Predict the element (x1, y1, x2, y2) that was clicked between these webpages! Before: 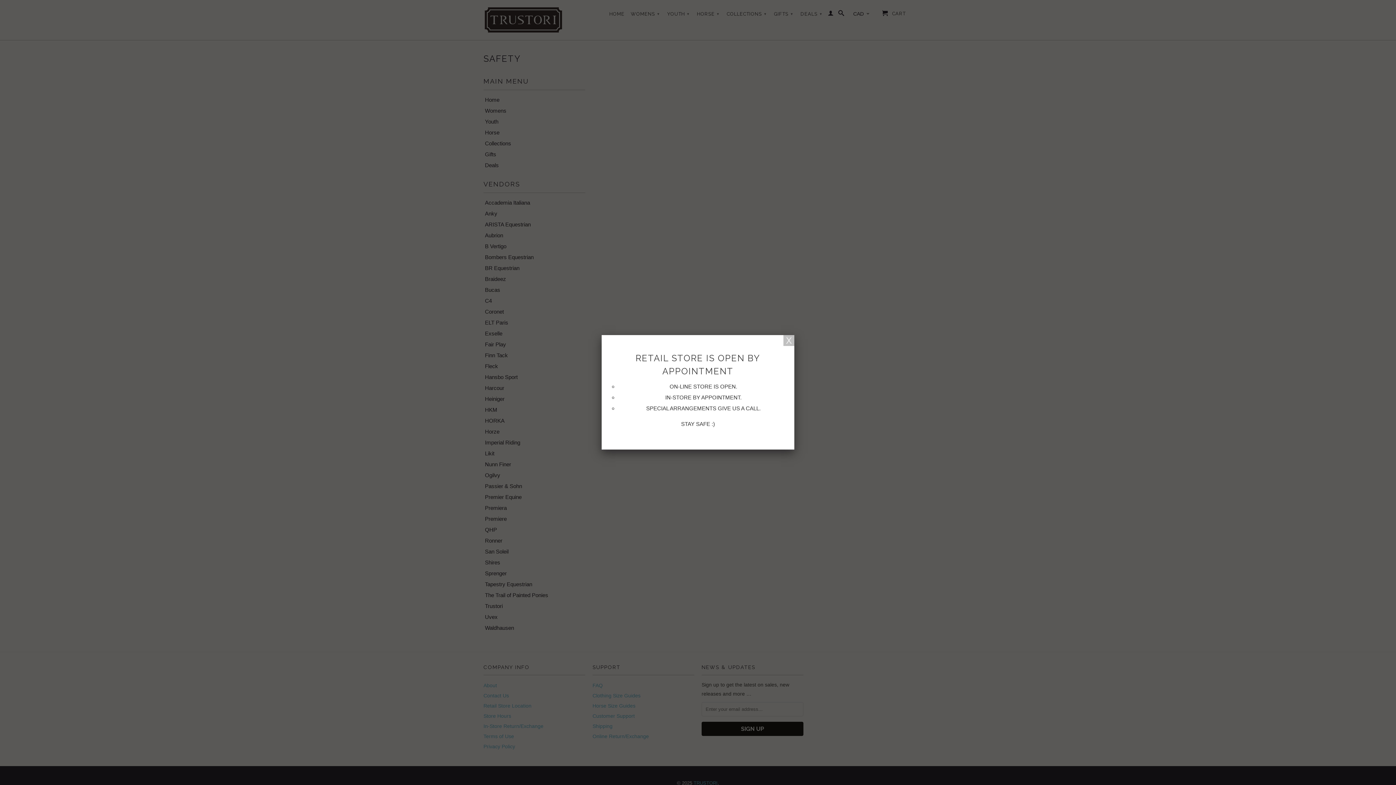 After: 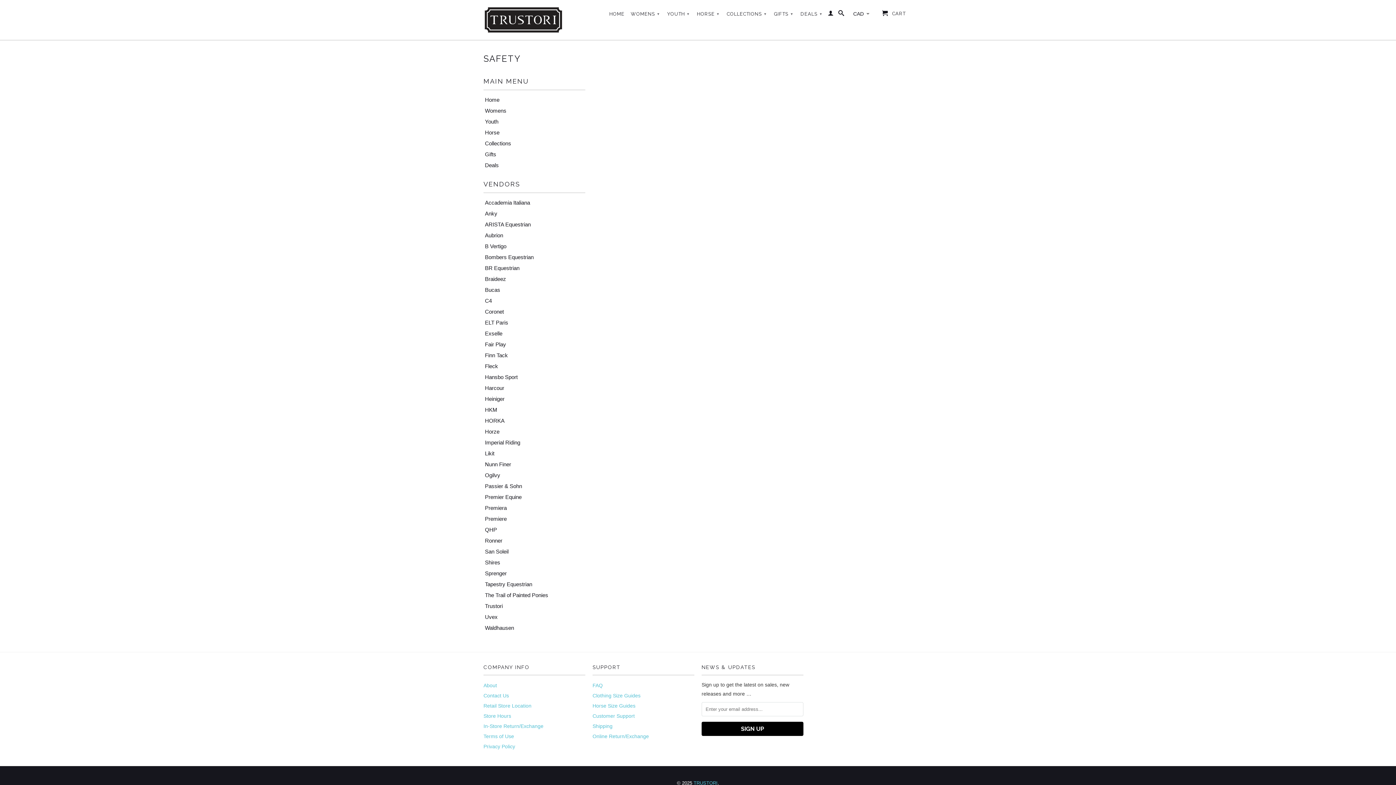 Action: bbox: (783, 335, 794, 346)